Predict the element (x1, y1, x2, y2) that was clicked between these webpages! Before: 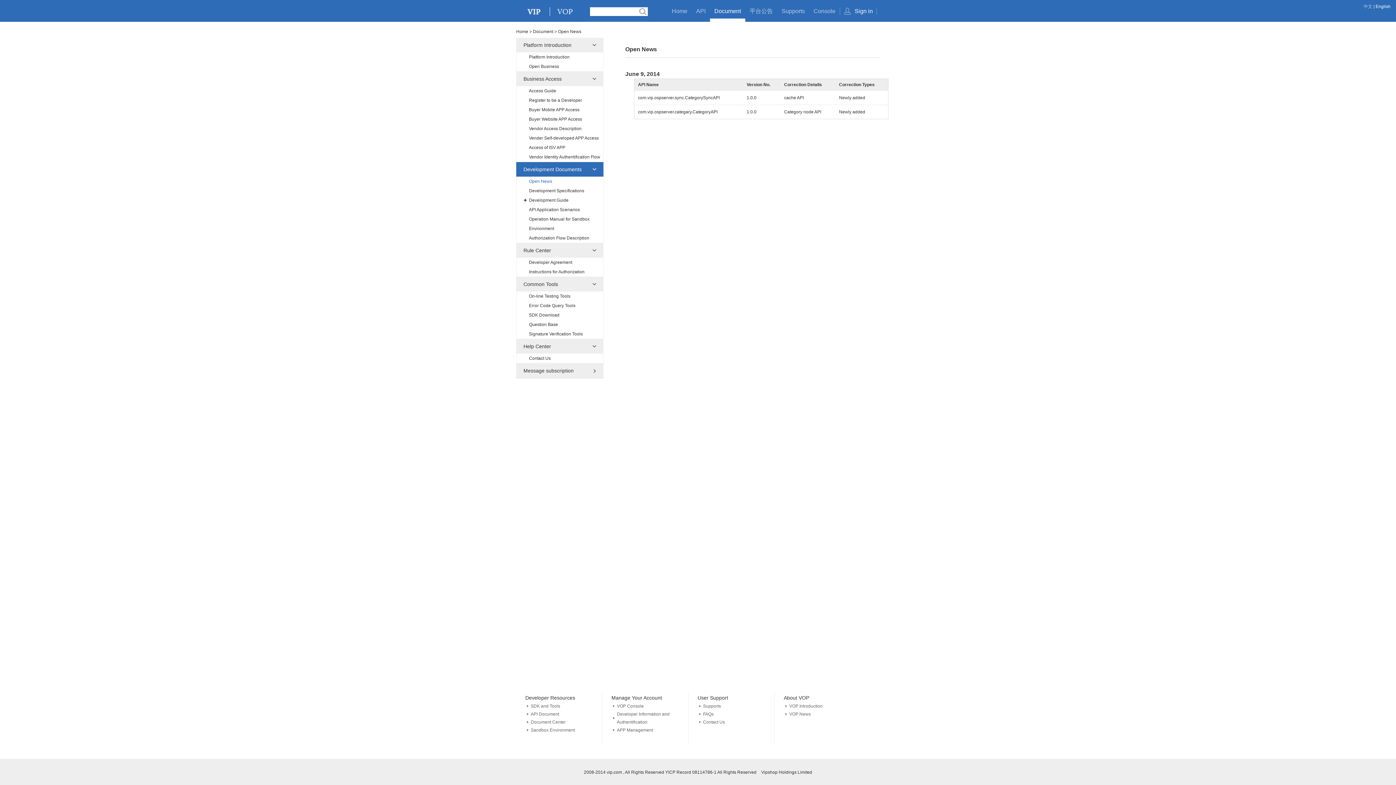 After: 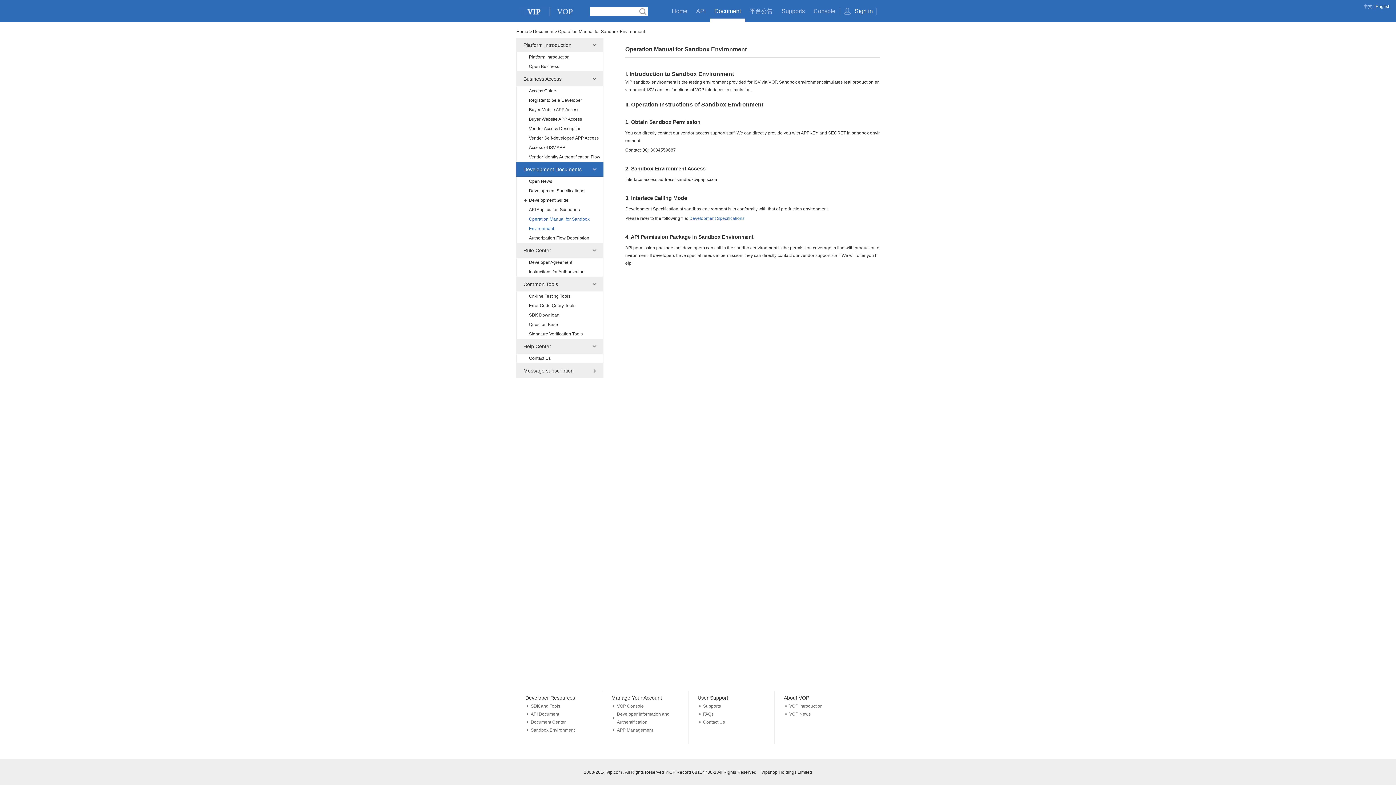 Action: label: Sandbox Environment bbox: (530, 728, 574, 733)